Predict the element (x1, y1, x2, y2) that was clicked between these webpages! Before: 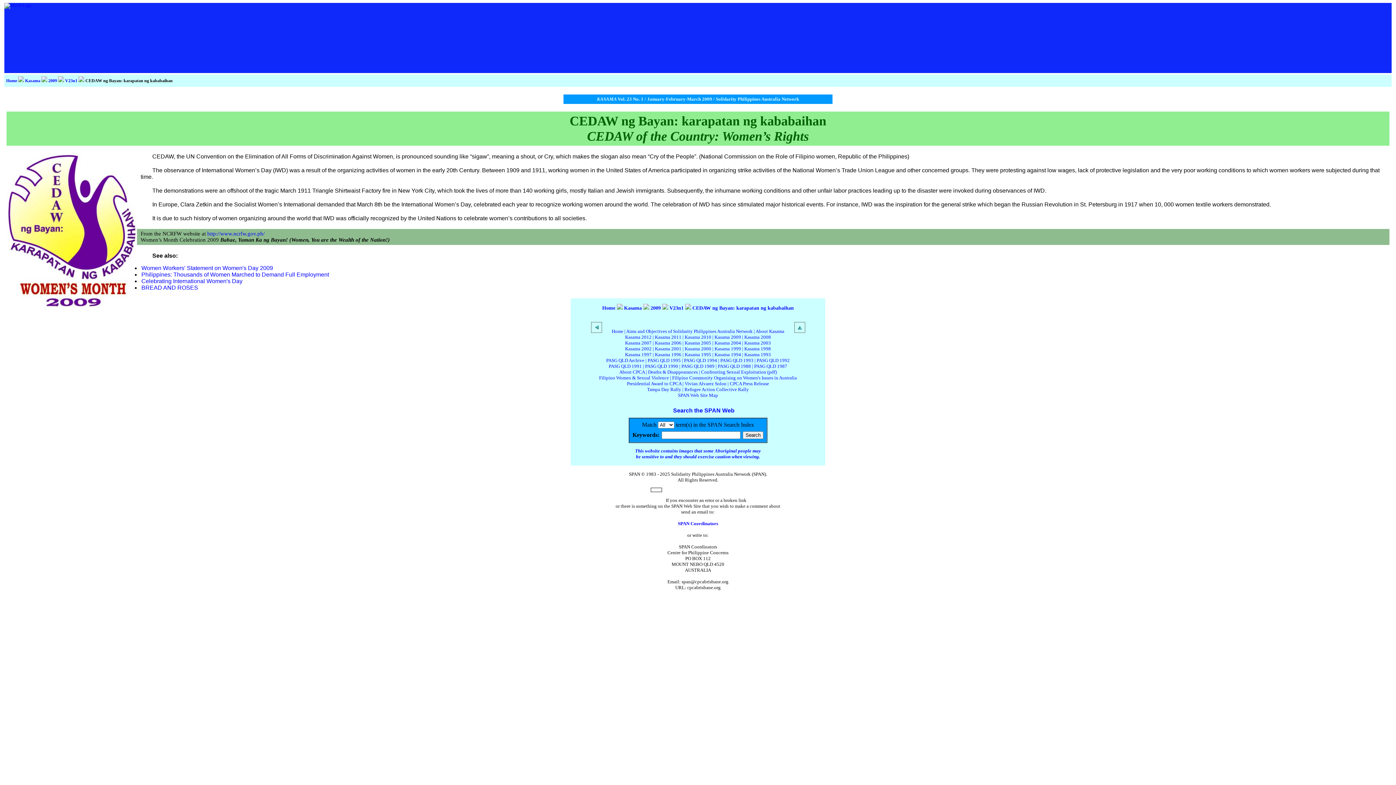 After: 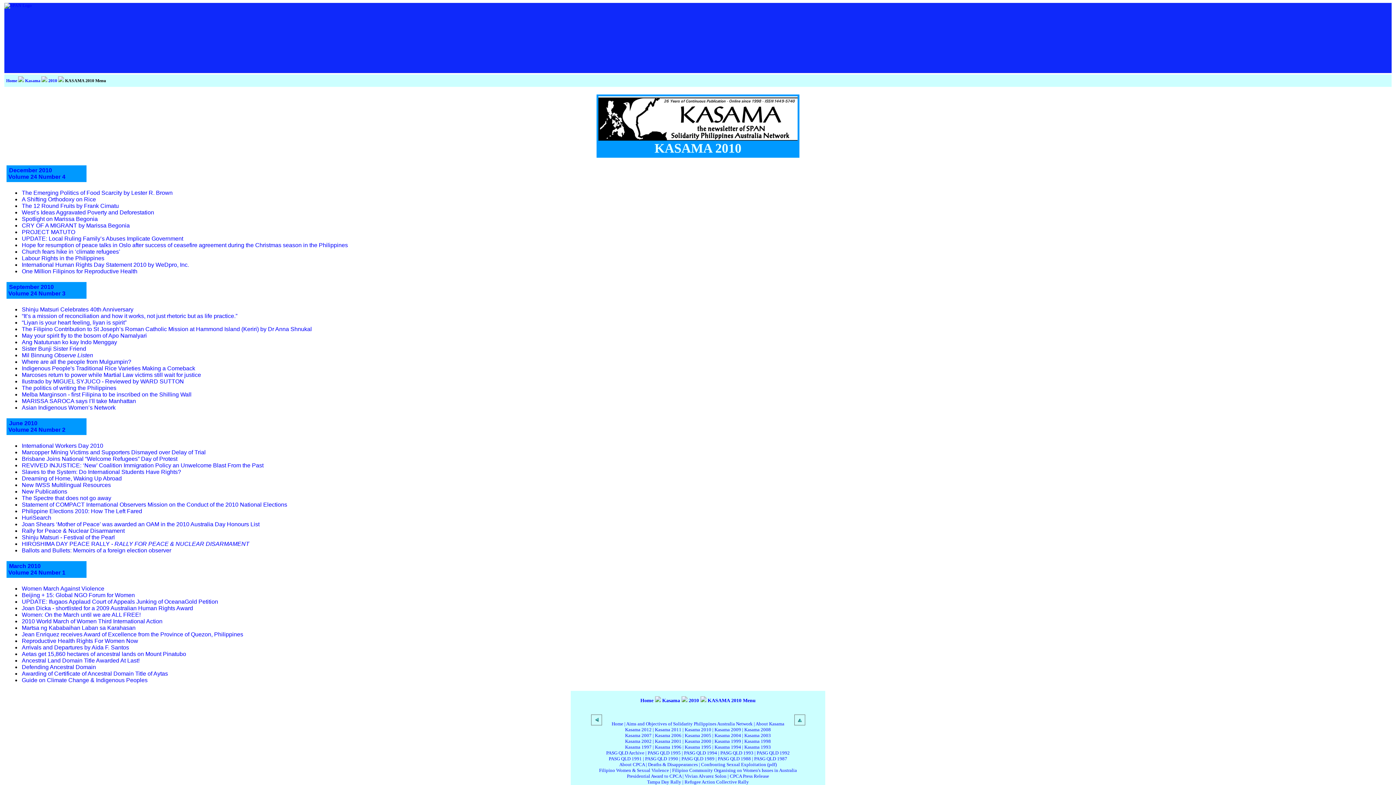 Action: bbox: (684, 334, 711, 340) label: Kasama 2010